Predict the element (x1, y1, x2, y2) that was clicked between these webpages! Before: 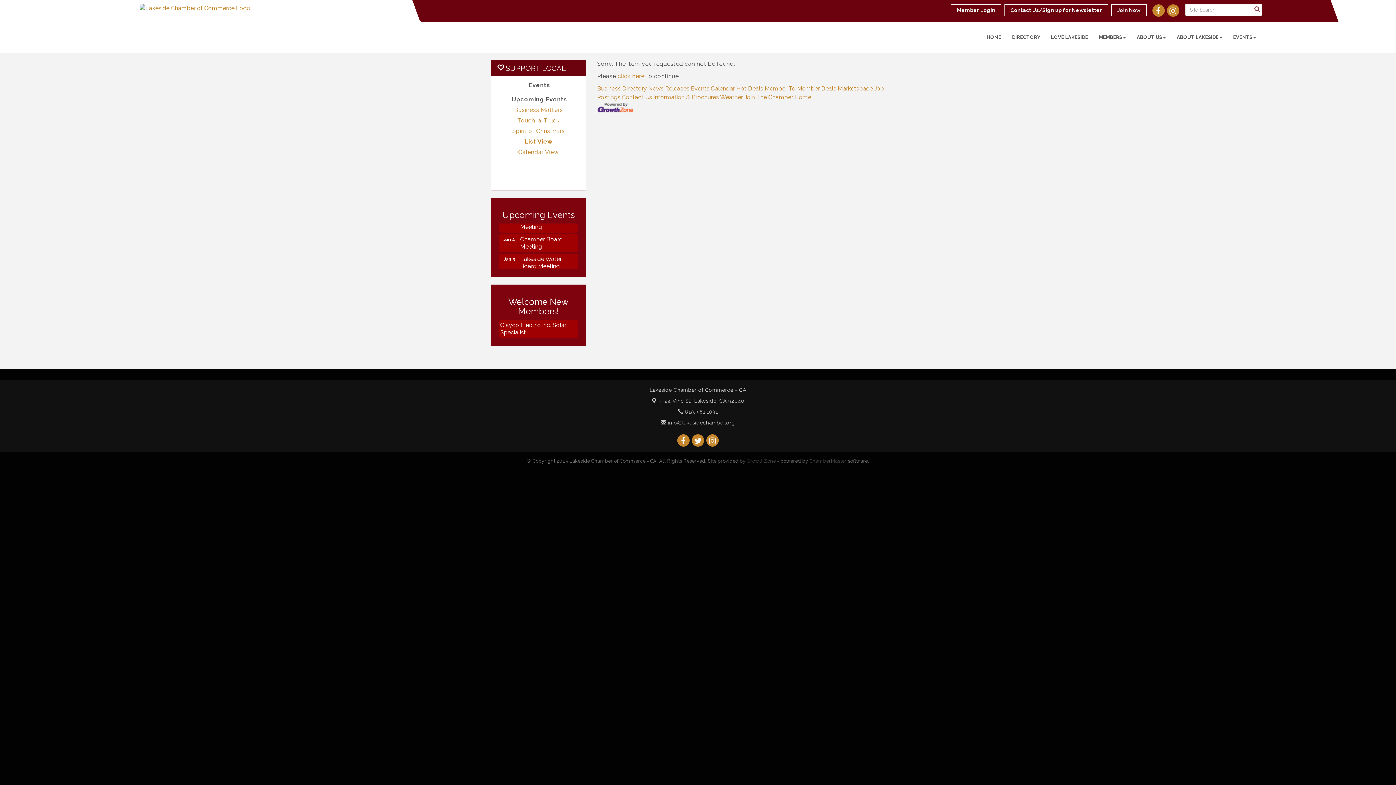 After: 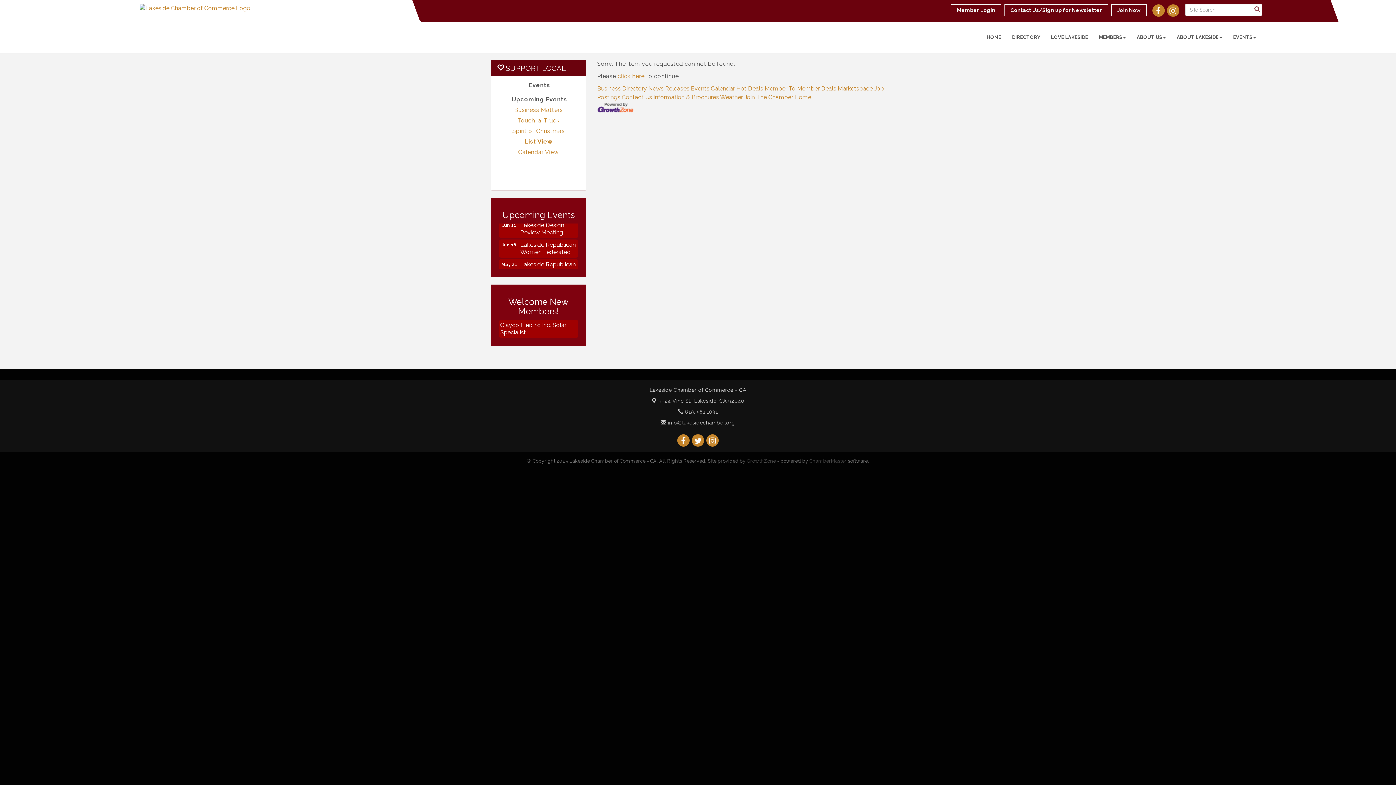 Action: label: GrowthZone bbox: (747, 458, 776, 464)